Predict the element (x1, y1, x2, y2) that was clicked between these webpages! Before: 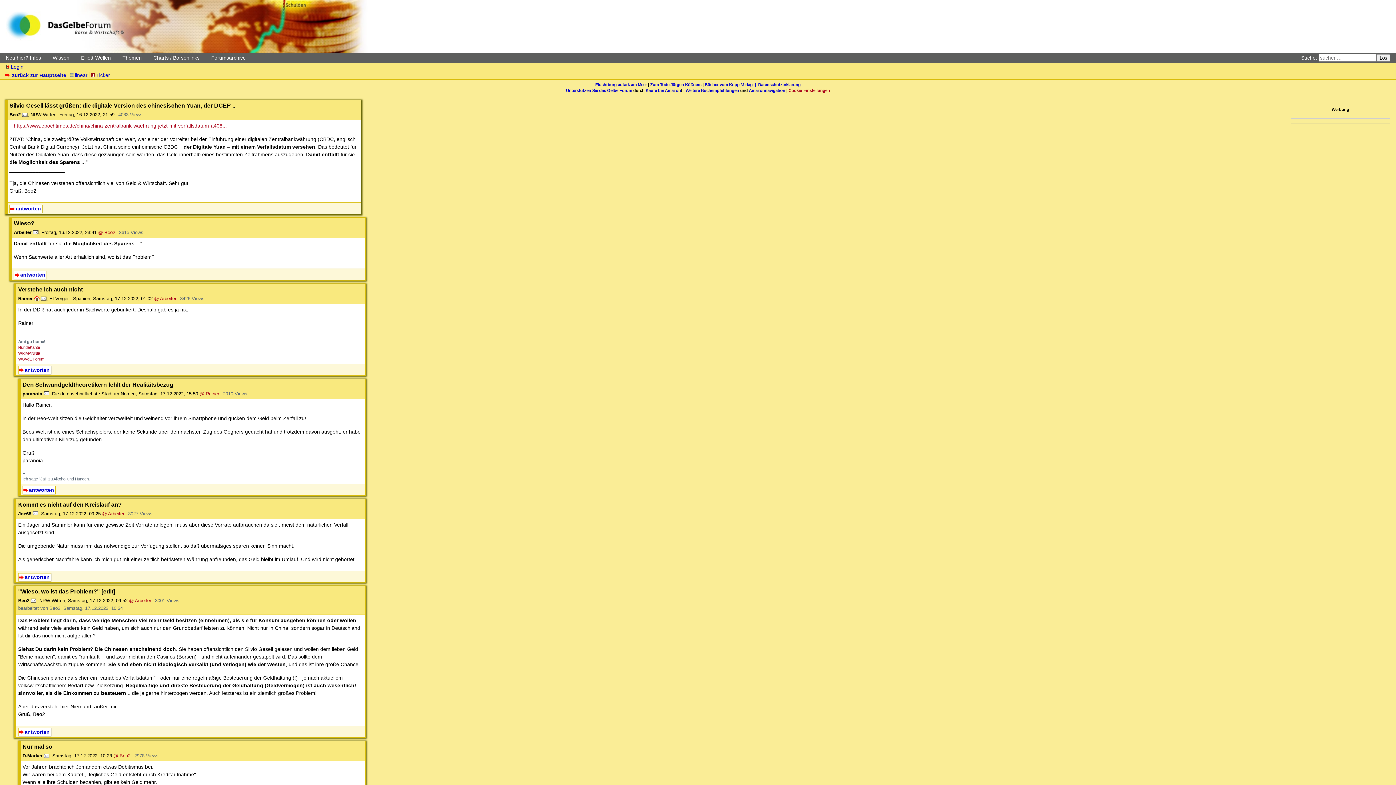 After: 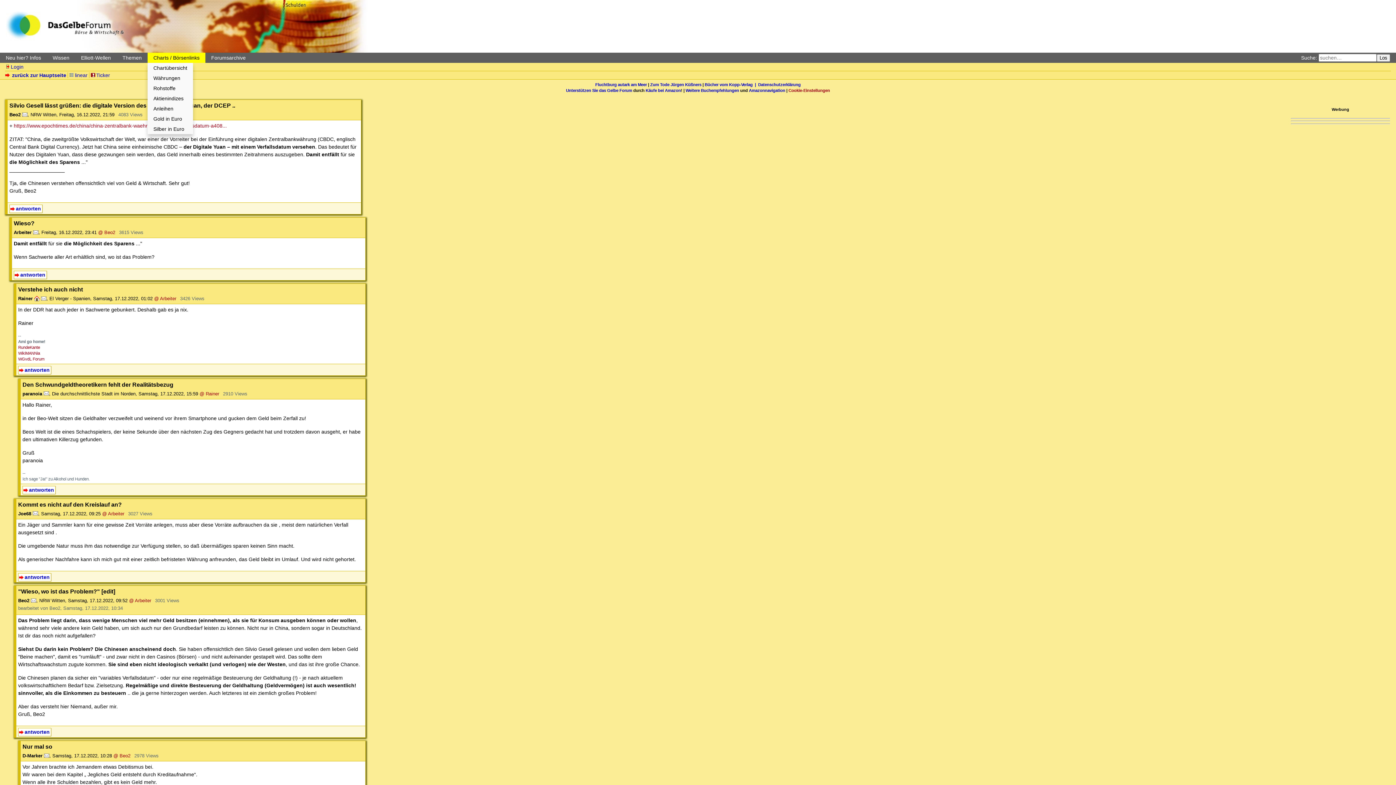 Action: label: Charts / Börsenlinks bbox: (147, 52, 205, 62)